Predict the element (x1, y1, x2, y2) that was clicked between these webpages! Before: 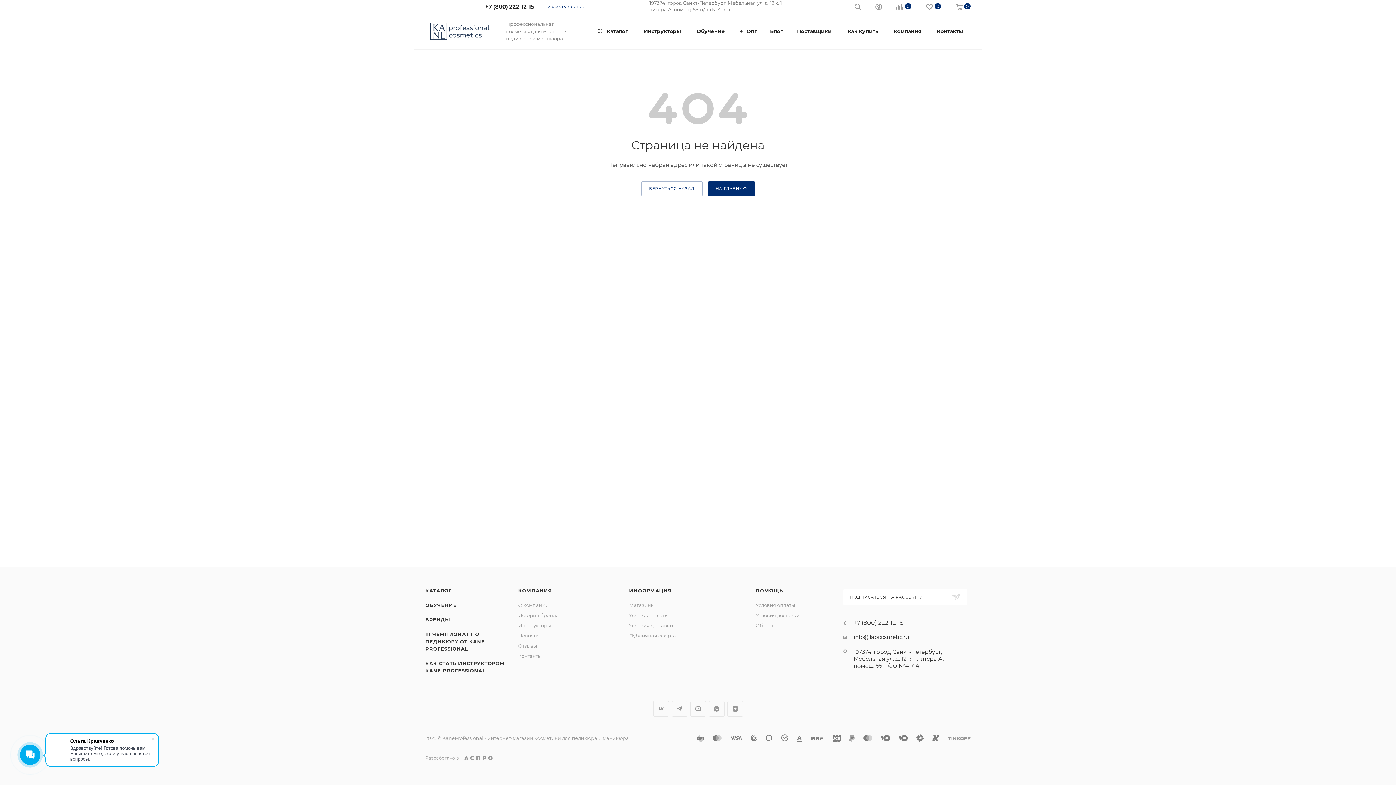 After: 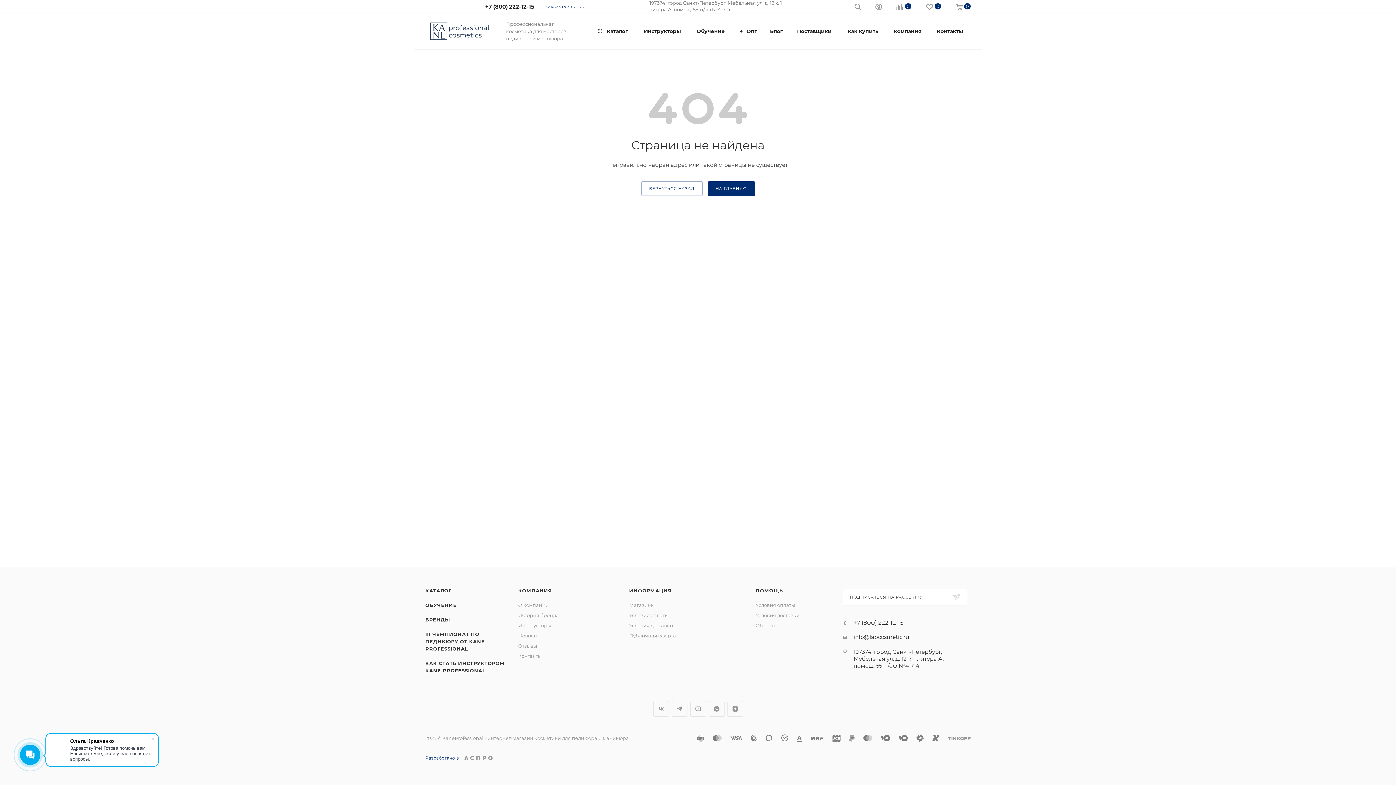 Action: bbox: (425, 754, 492, 762) label: Разработано в